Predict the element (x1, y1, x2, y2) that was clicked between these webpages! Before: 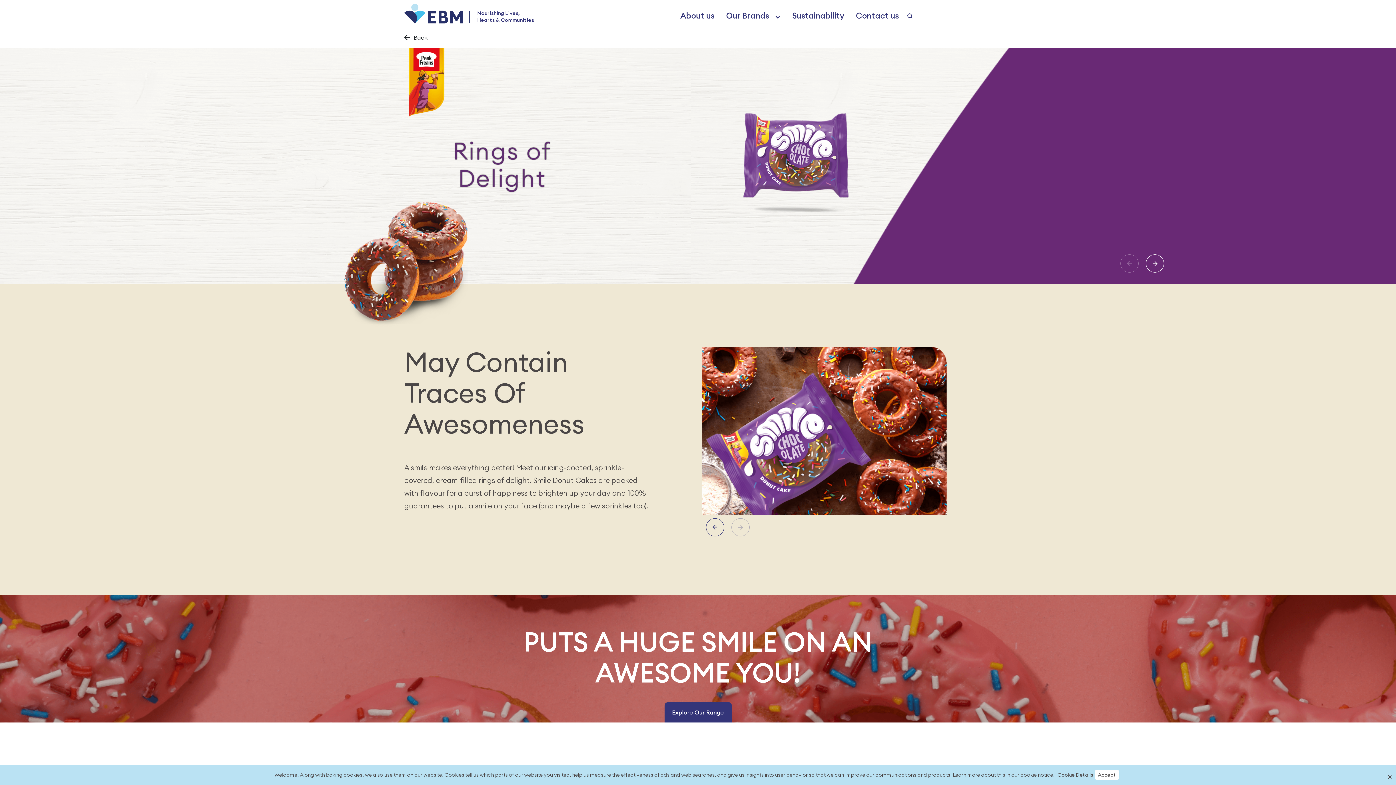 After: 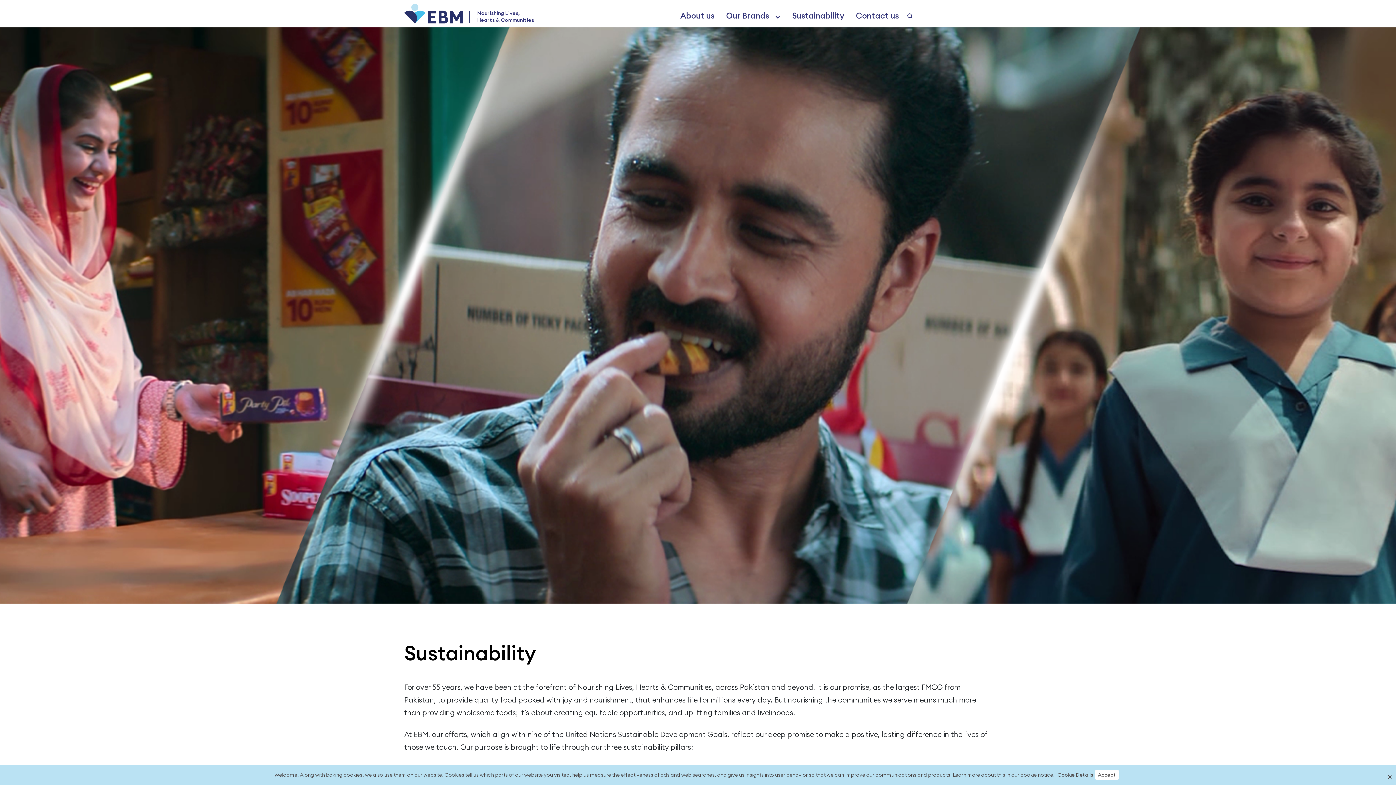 Action: bbox: (786, 7, 850, 24) label: Sustainability